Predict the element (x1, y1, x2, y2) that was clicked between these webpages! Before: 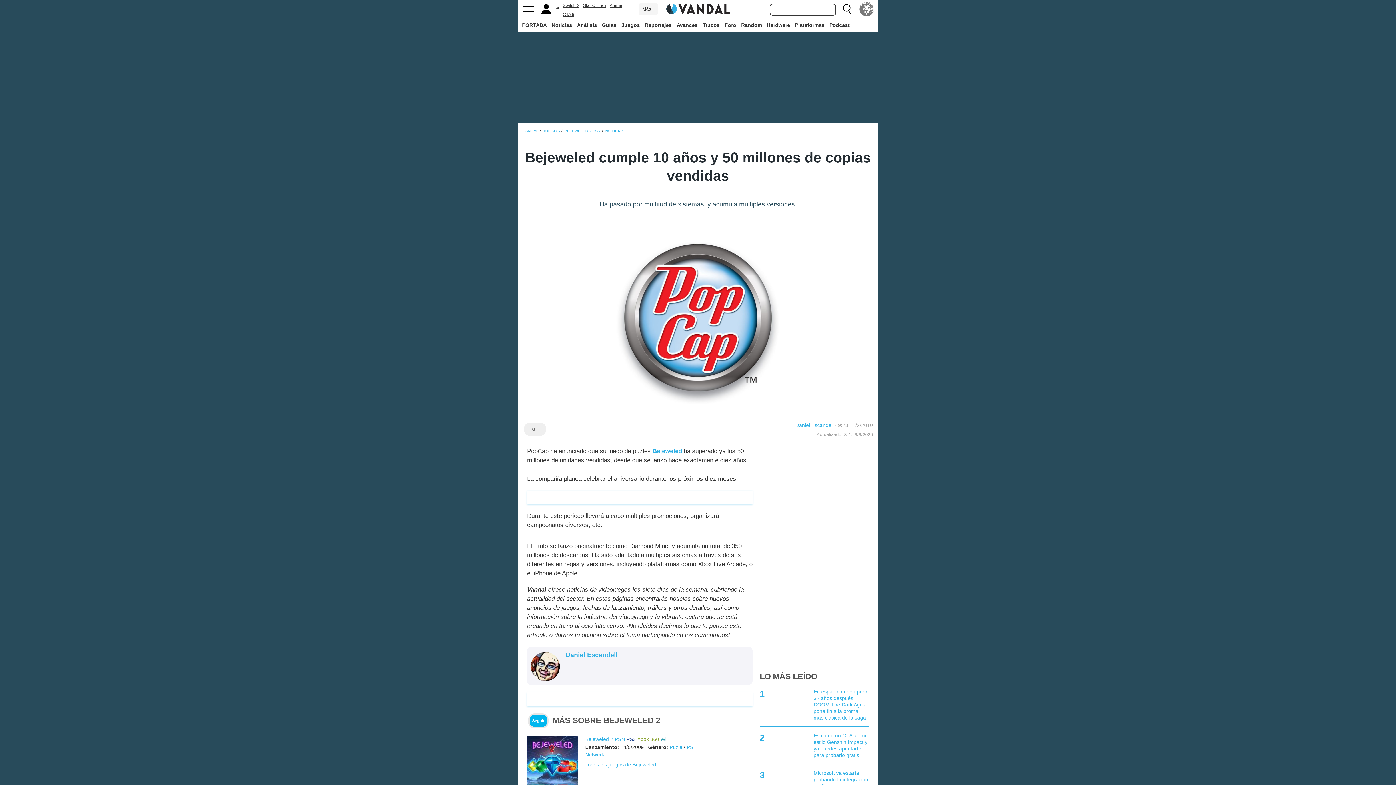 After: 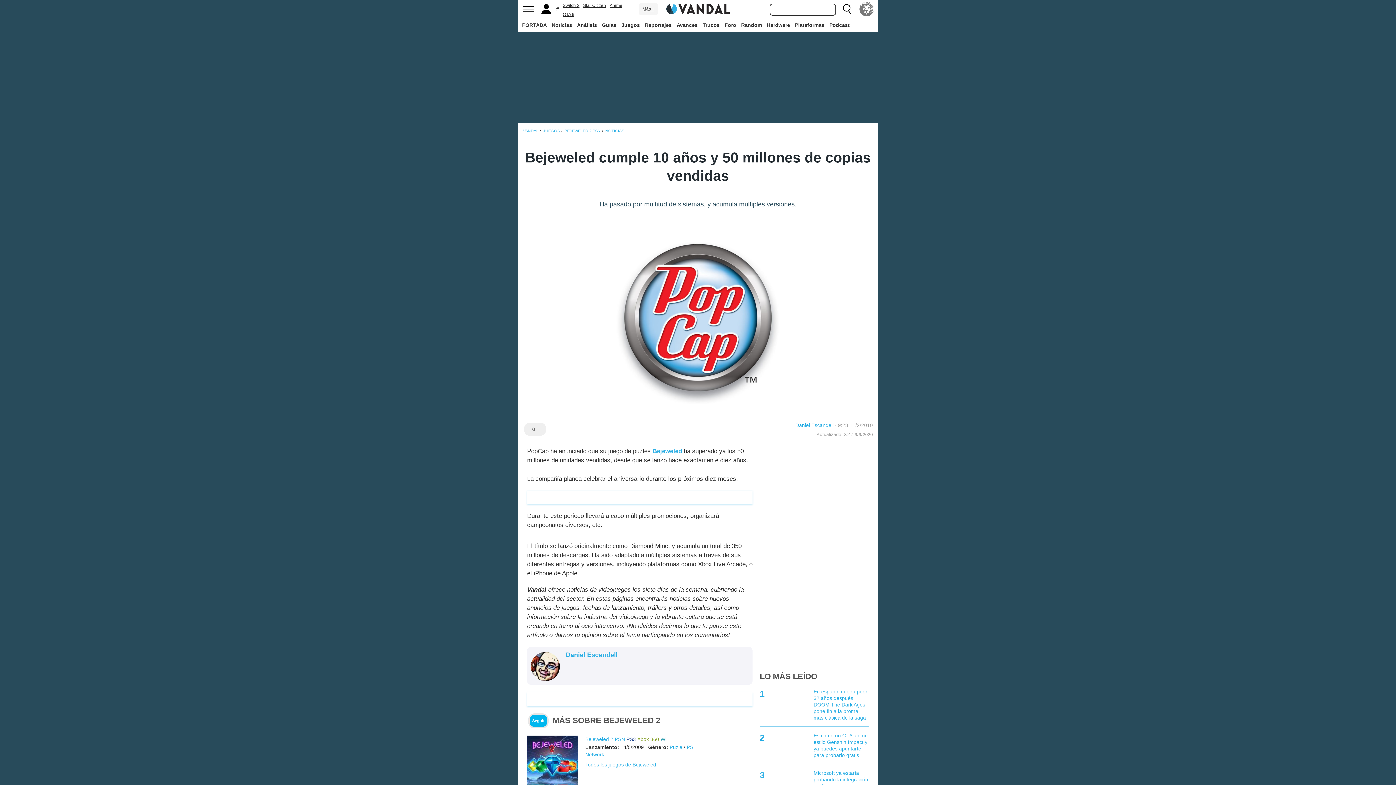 Action: bbox: (583, 2, 606, 8) label: Star Citizen